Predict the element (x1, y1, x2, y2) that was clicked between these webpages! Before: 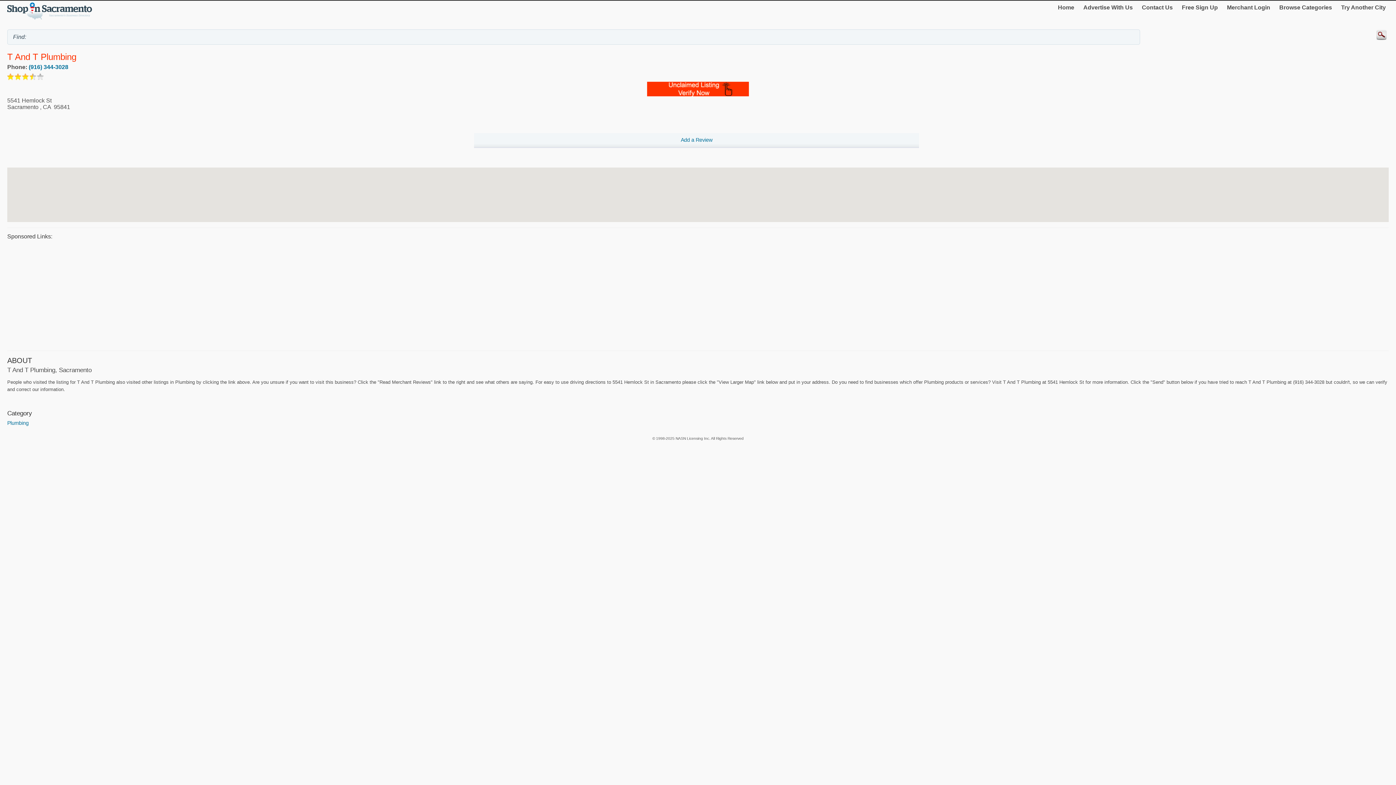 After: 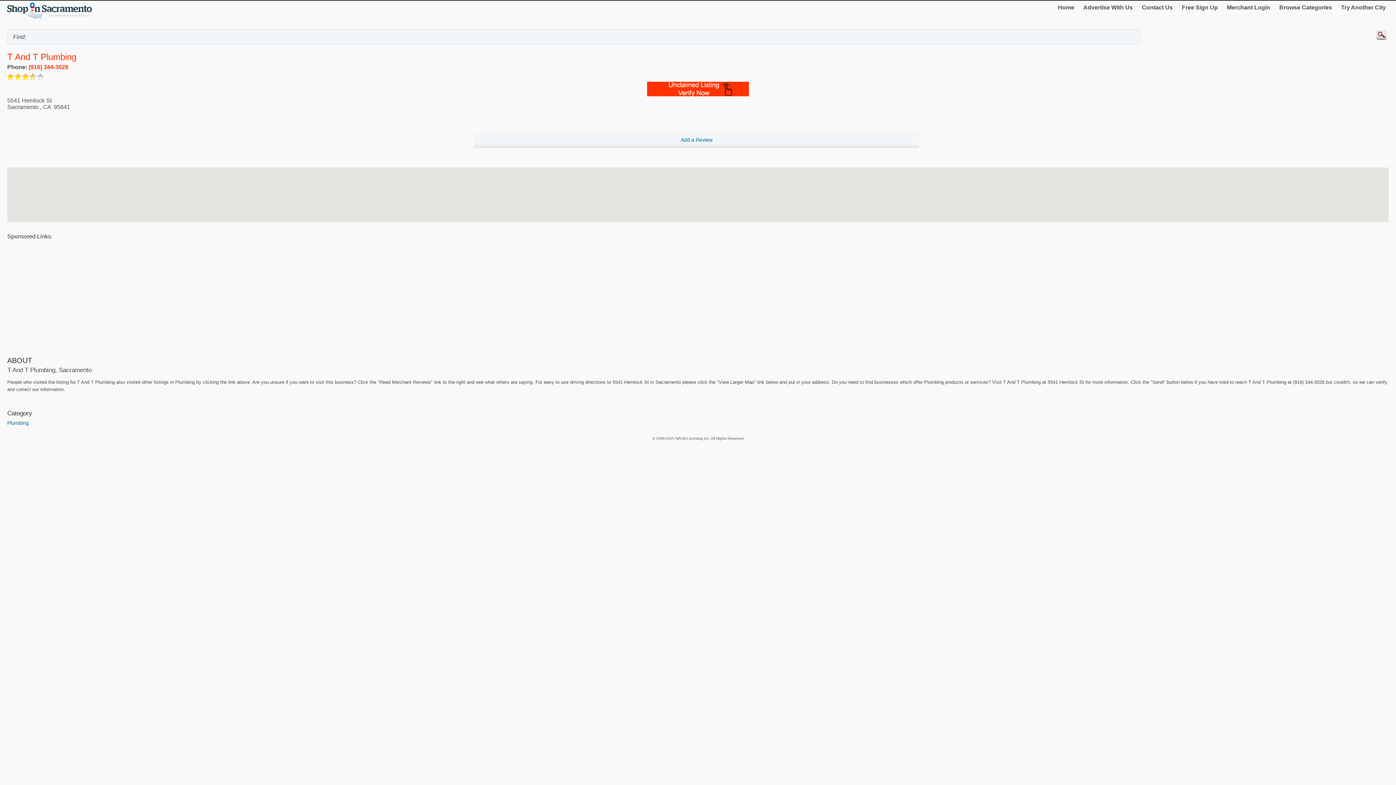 Action: label: (916) 344-3028 bbox: (28, 64, 68, 70)